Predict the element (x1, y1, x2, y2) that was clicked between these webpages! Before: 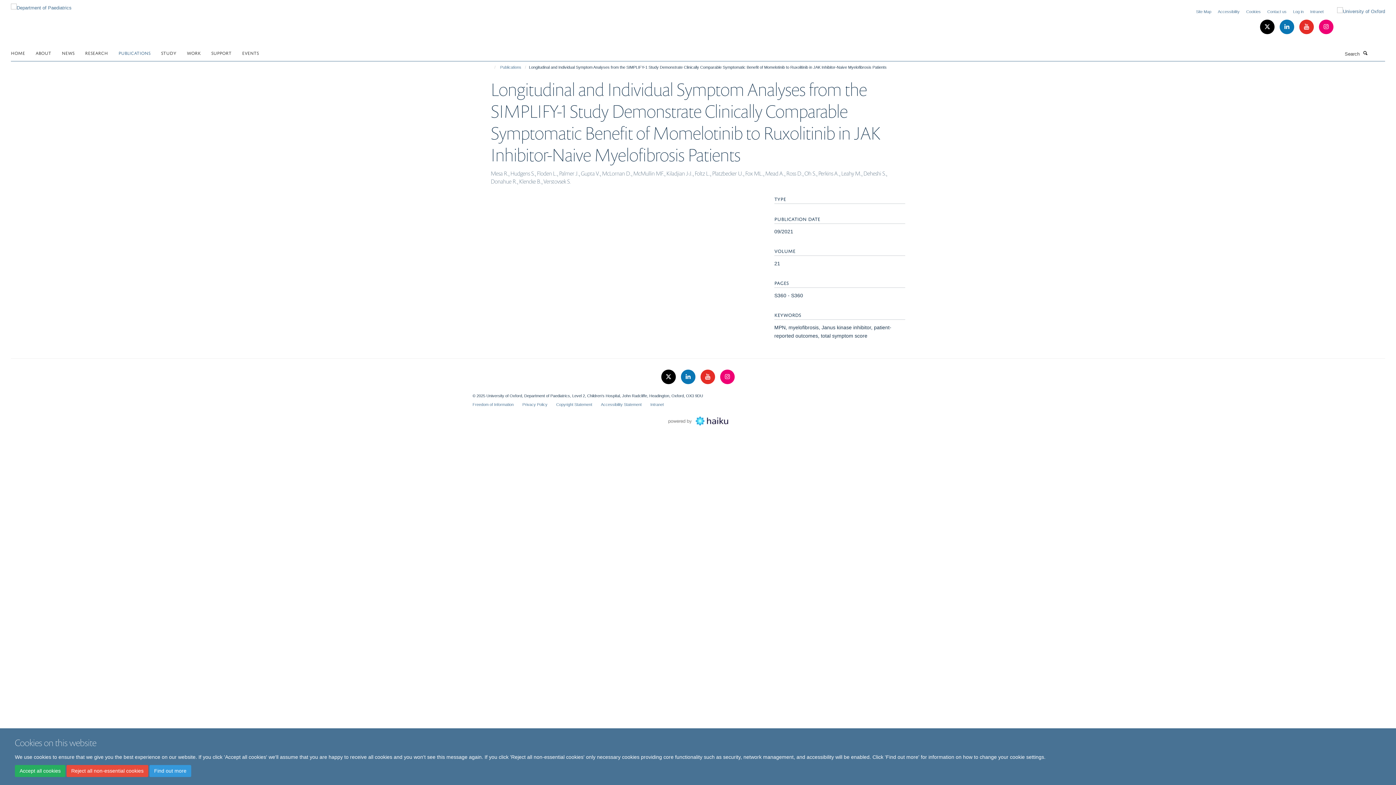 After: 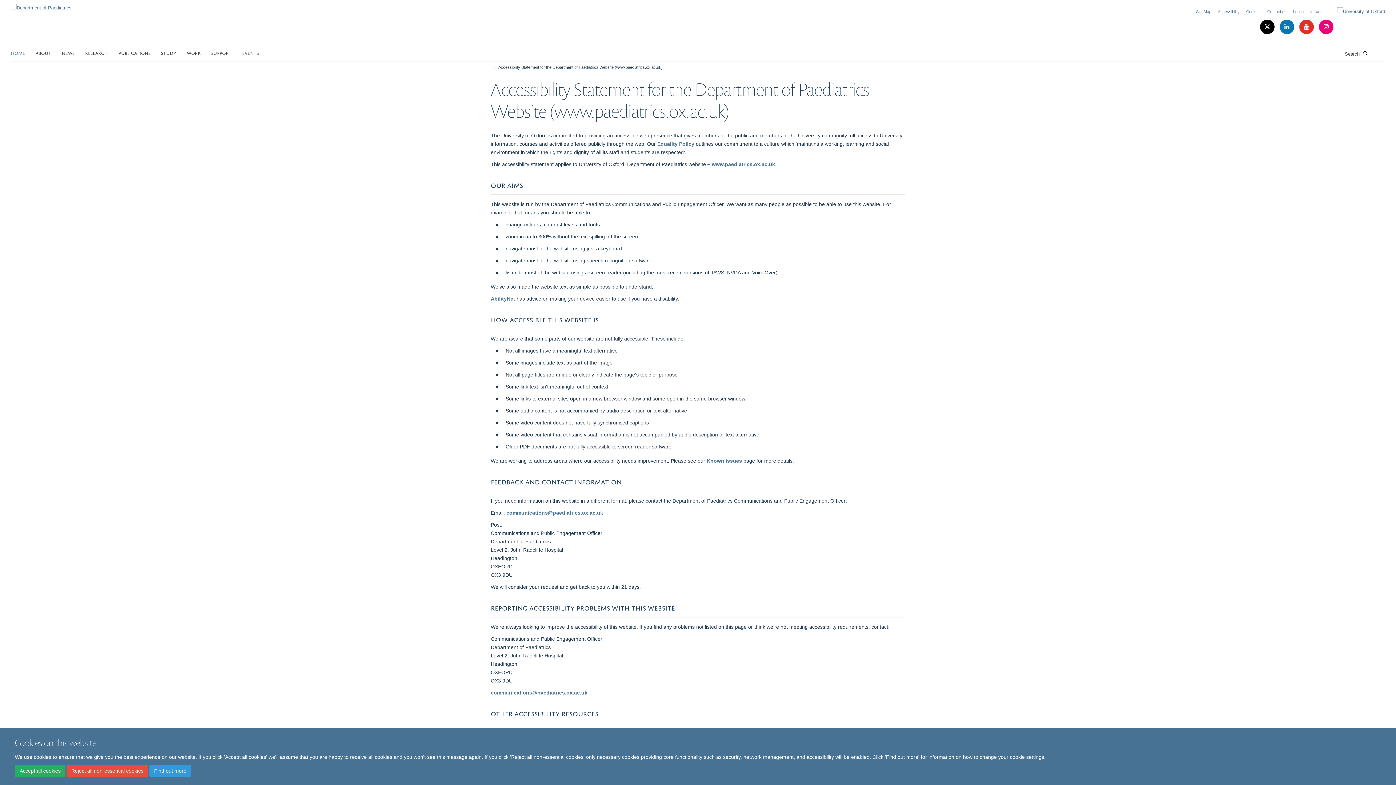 Action: bbox: (1218, 9, 1240, 13) label: Accessibility